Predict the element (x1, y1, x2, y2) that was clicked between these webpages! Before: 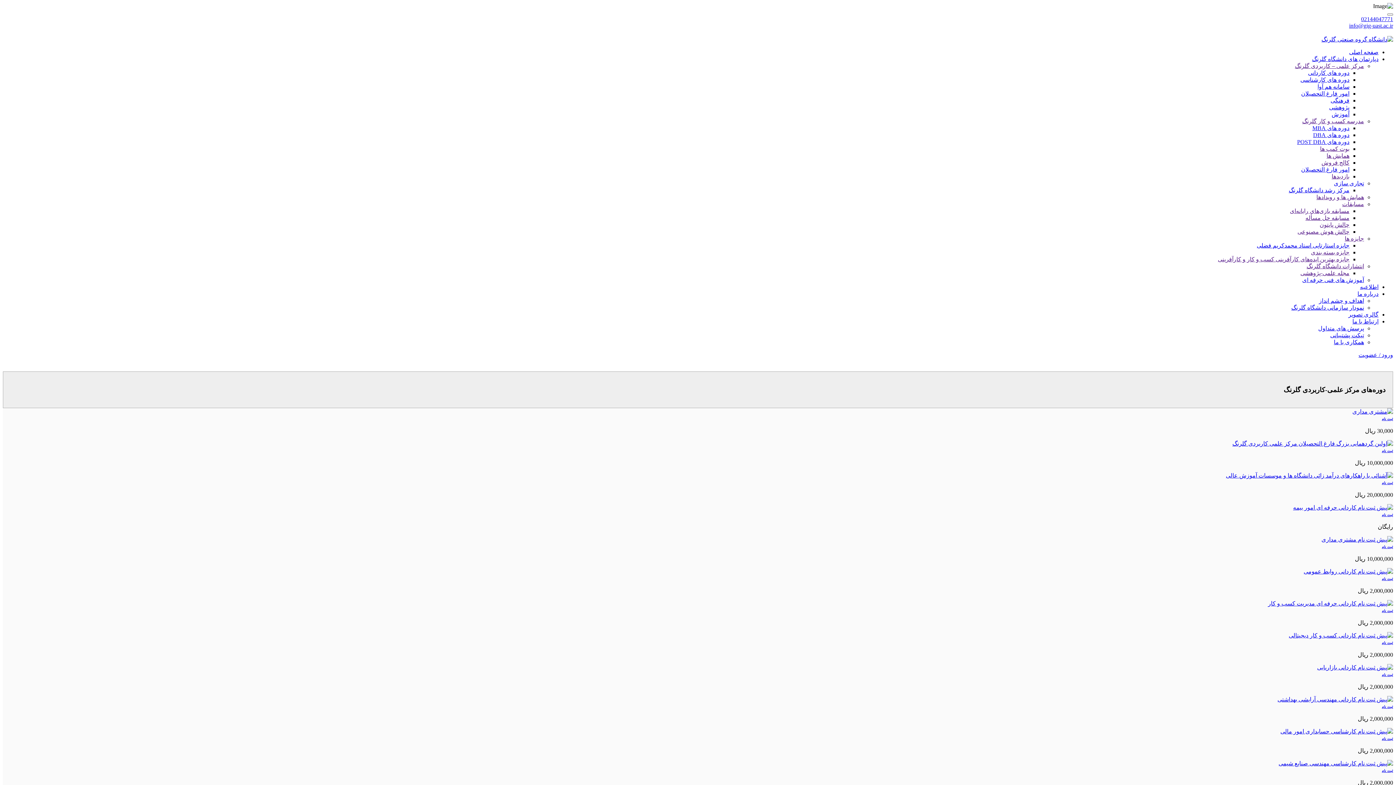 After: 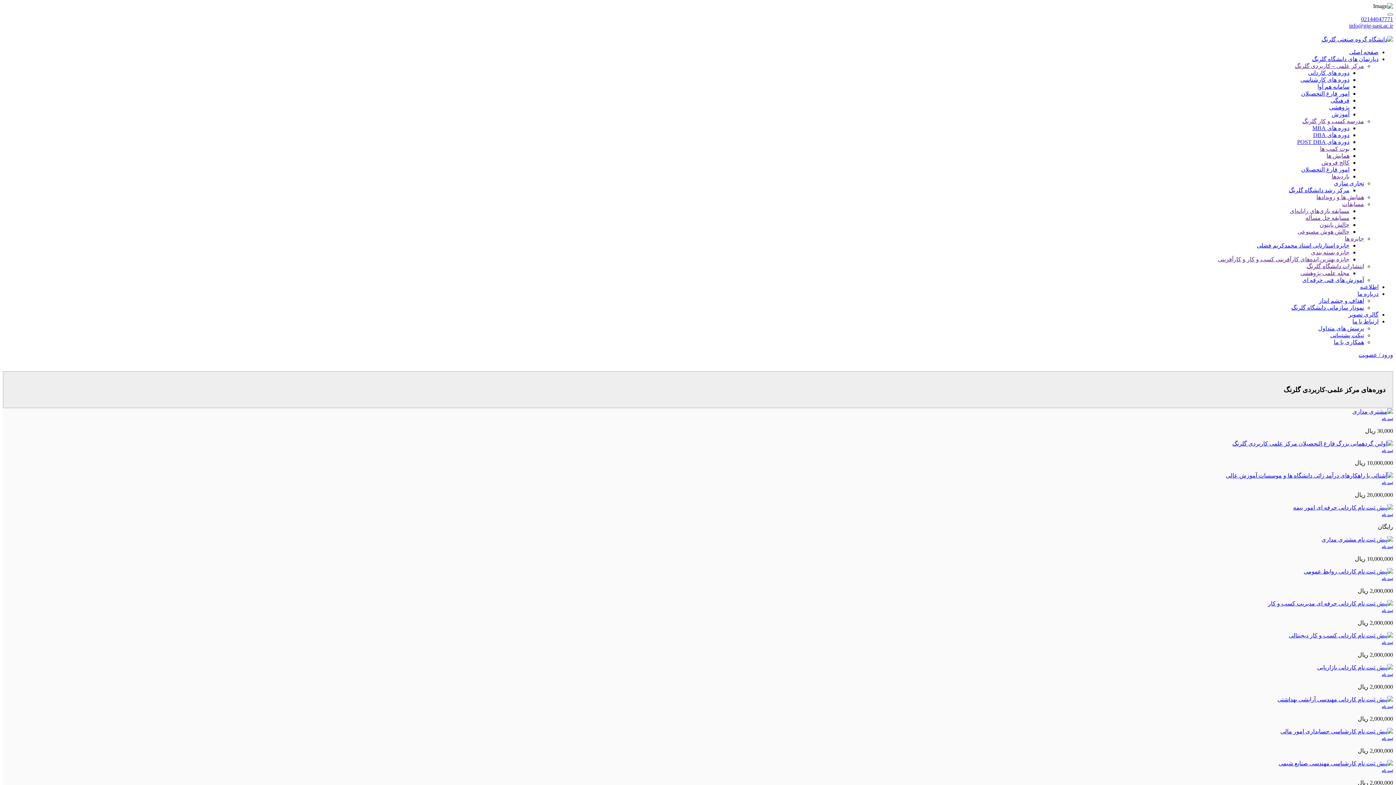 Action: label: درباره ما bbox: (1357, 290, 1378, 297)